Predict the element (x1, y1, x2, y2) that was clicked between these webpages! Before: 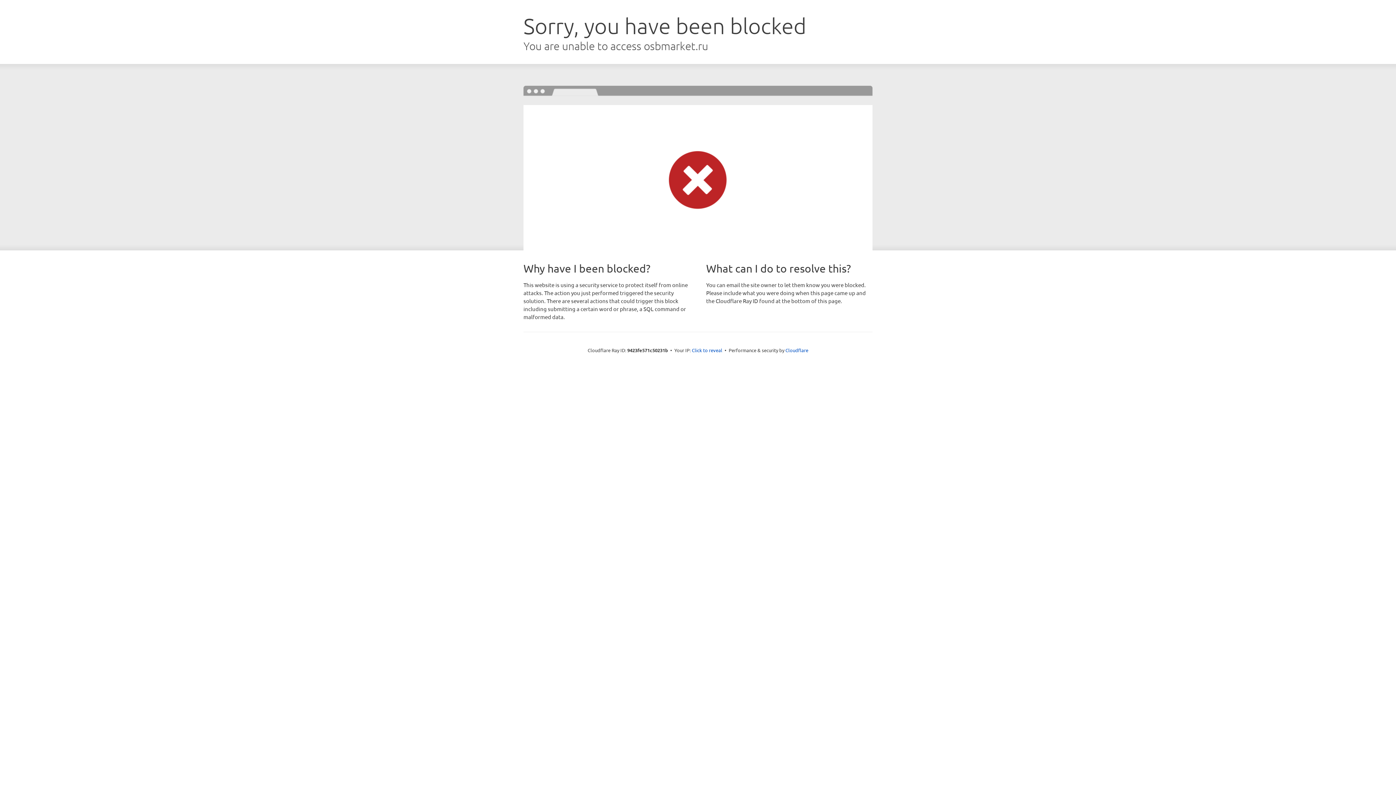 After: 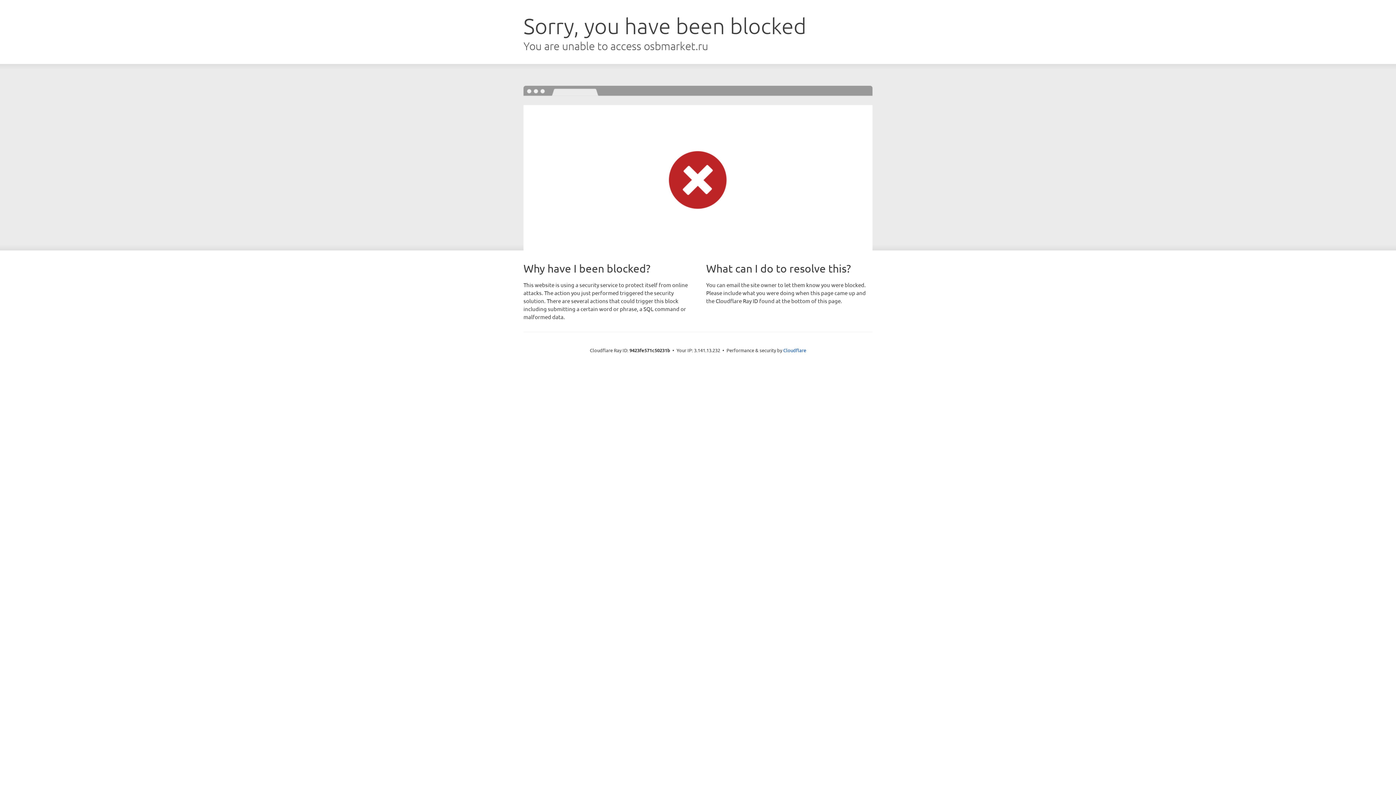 Action: bbox: (692, 346, 722, 353) label: Click to reveal